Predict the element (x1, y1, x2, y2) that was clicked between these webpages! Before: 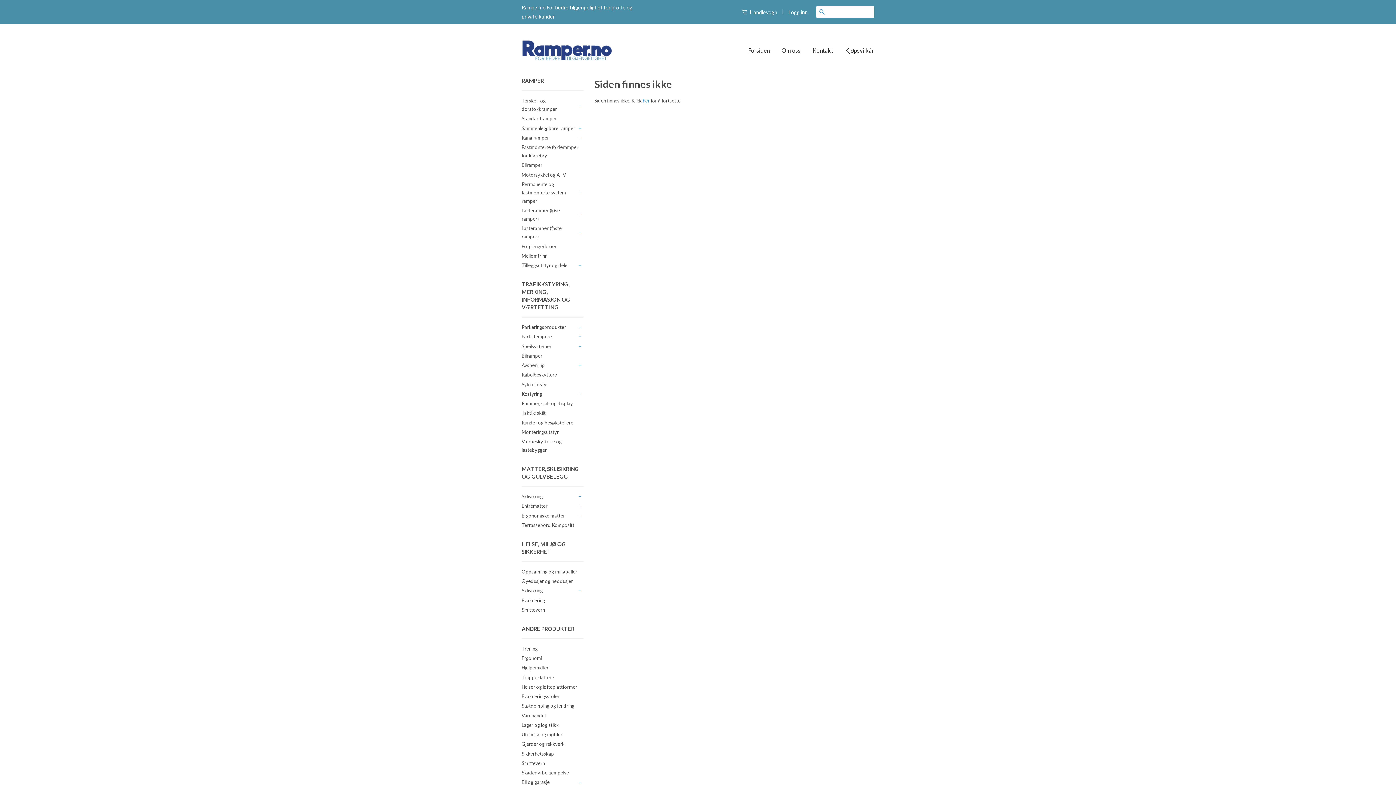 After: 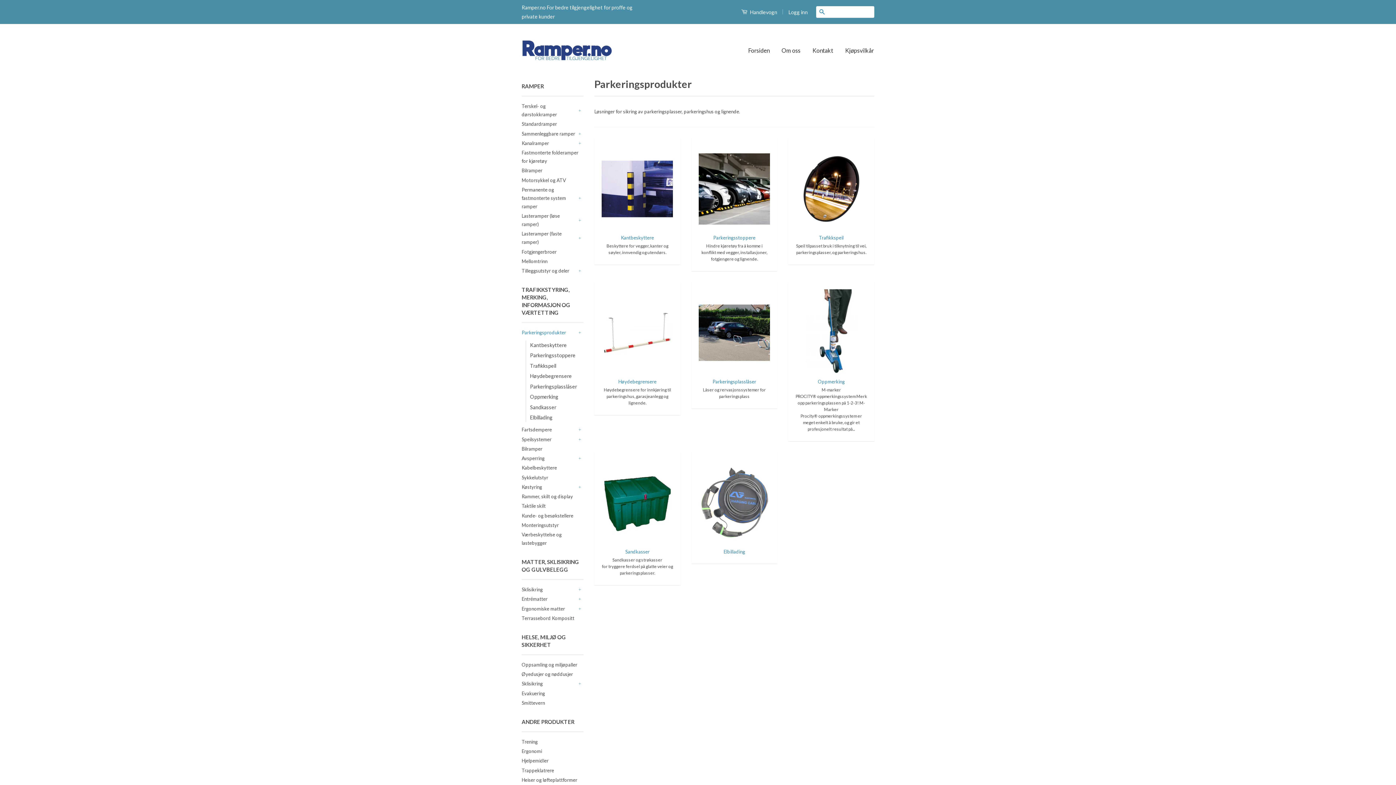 Action: label: Parkeringsprodukter bbox: (521, 323, 576, 331)